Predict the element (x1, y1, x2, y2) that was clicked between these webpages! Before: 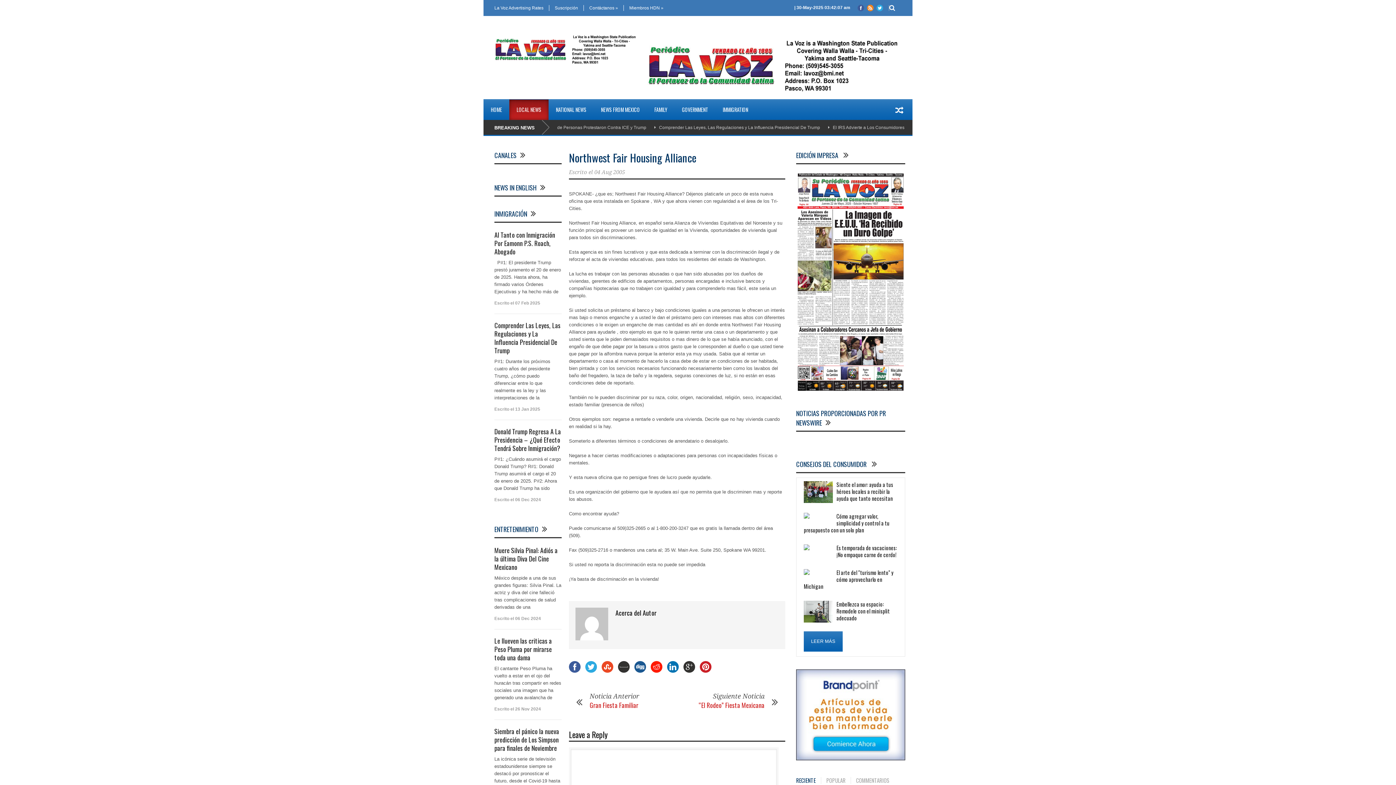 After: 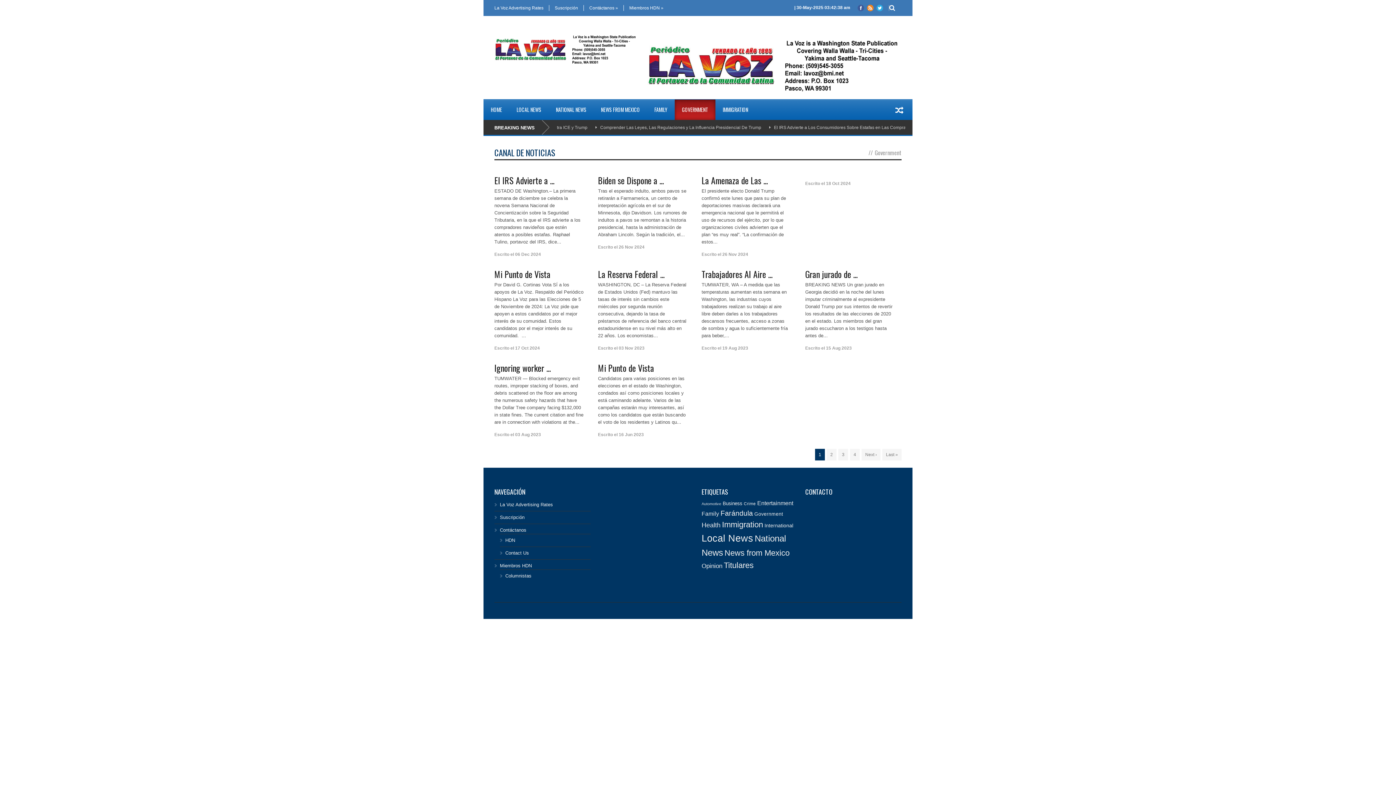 Action: label: GOVERNMENT bbox: (674, 99, 715, 119)